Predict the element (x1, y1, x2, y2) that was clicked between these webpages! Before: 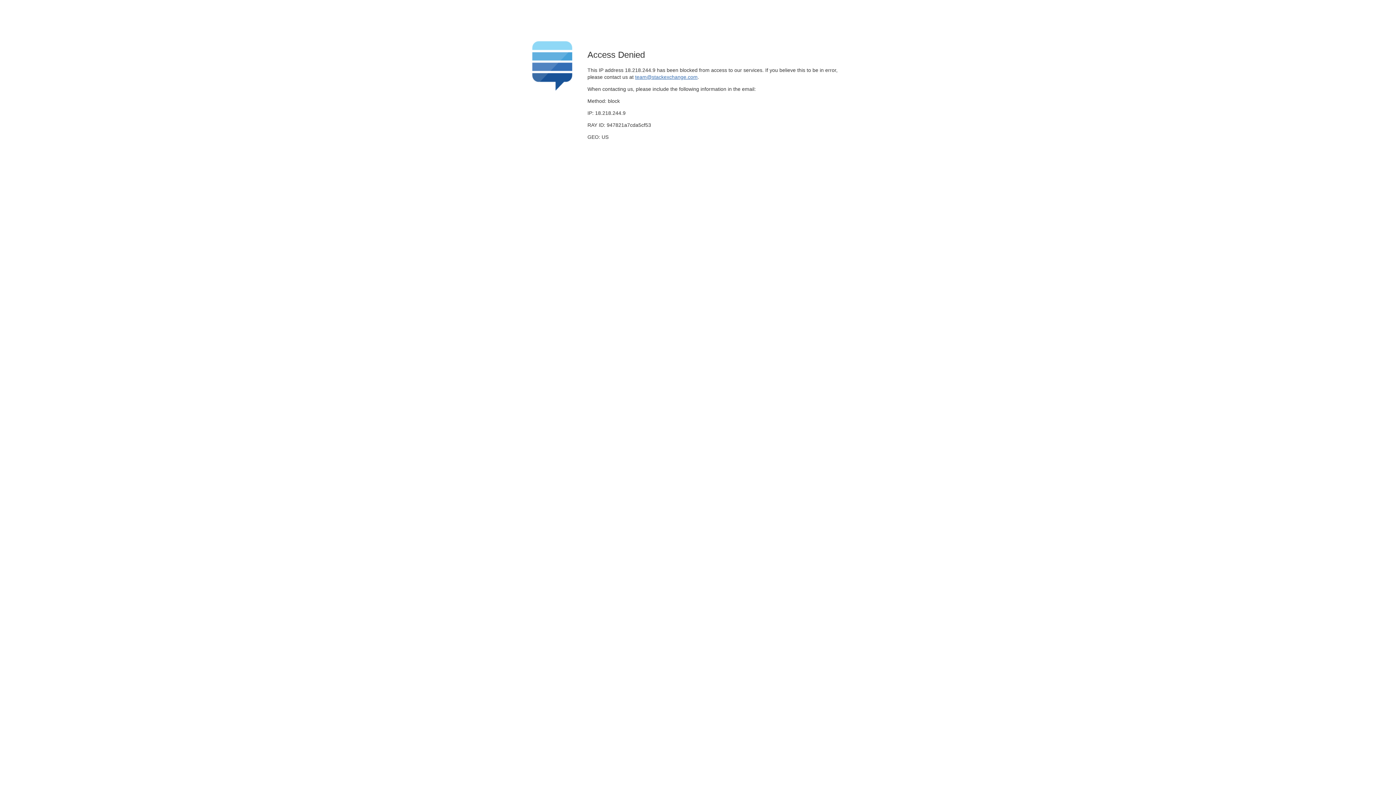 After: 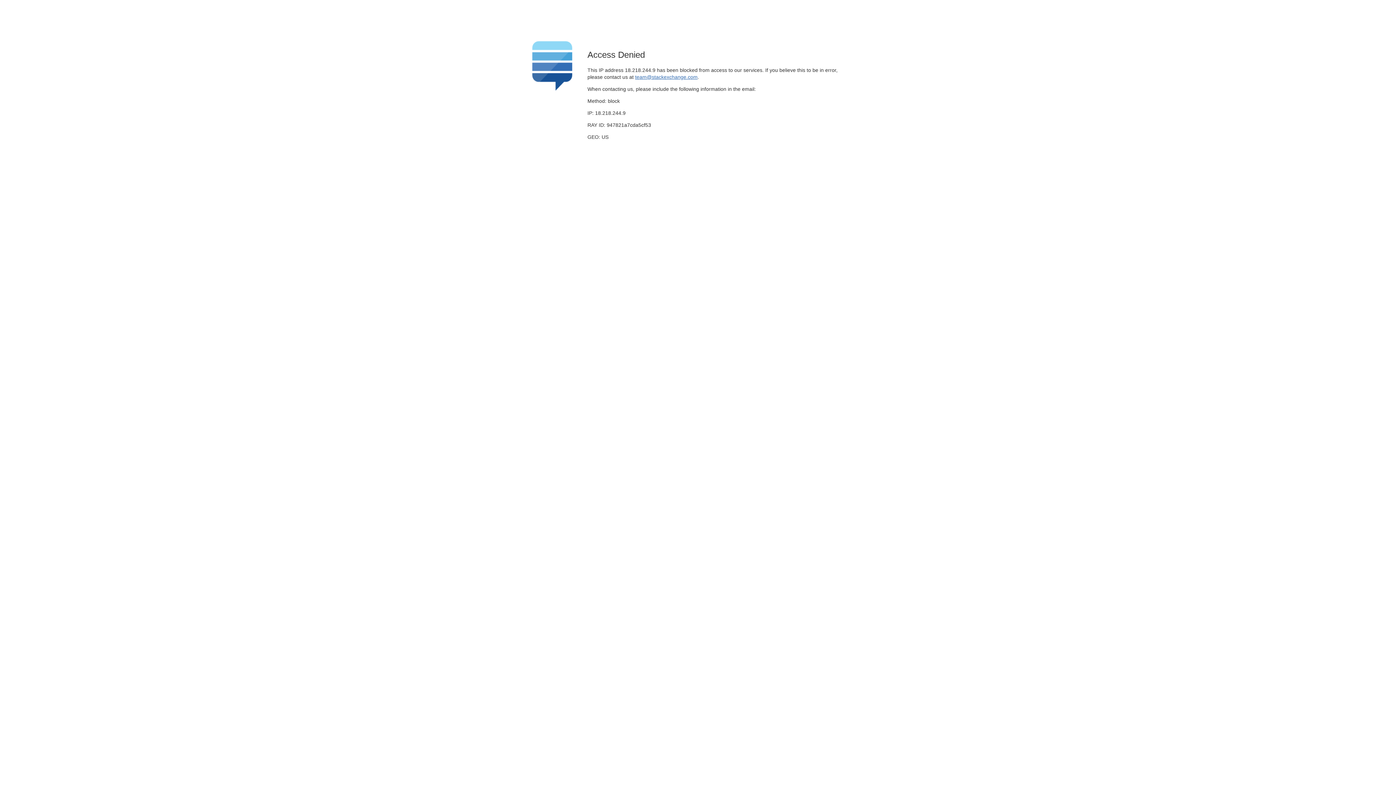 Action: label: team@stackexchange.com bbox: (635, 74, 697, 79)